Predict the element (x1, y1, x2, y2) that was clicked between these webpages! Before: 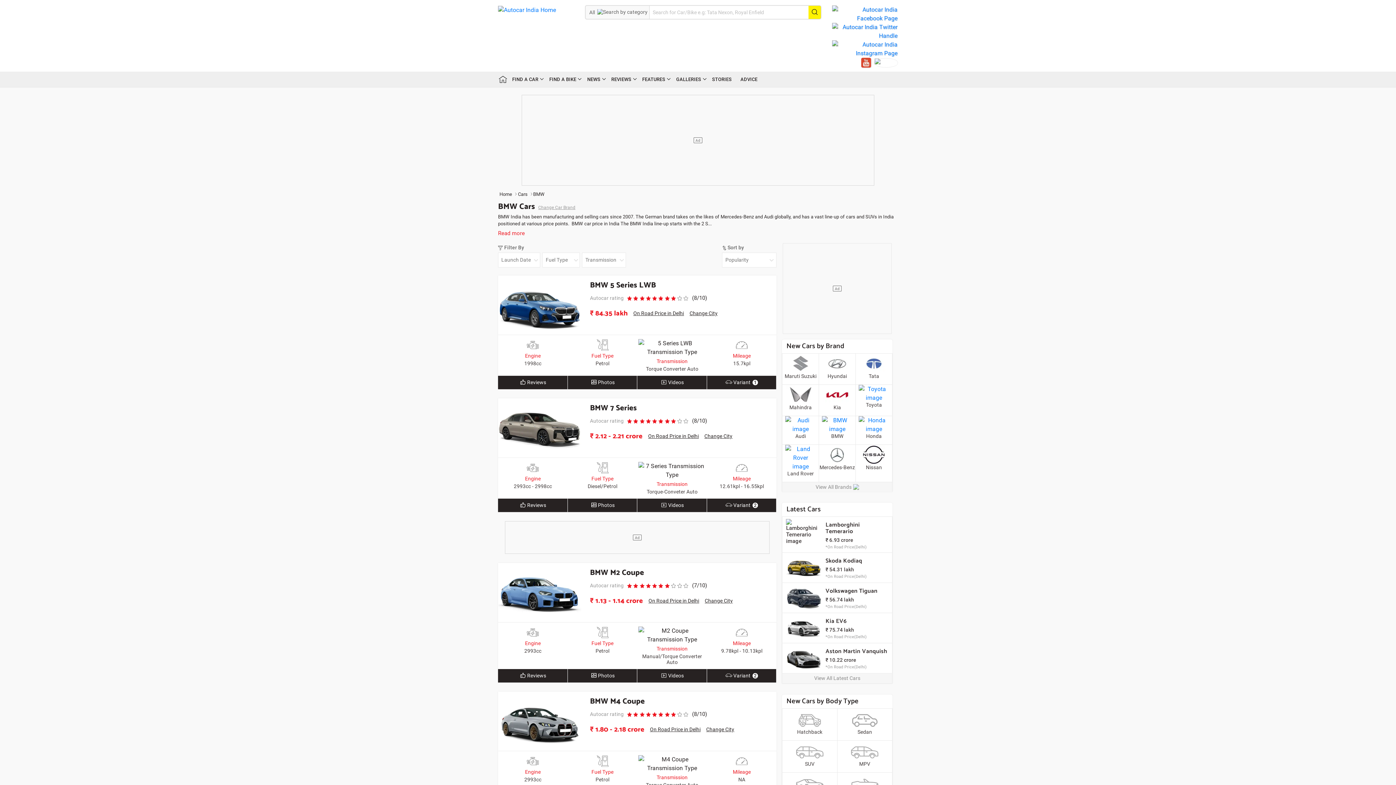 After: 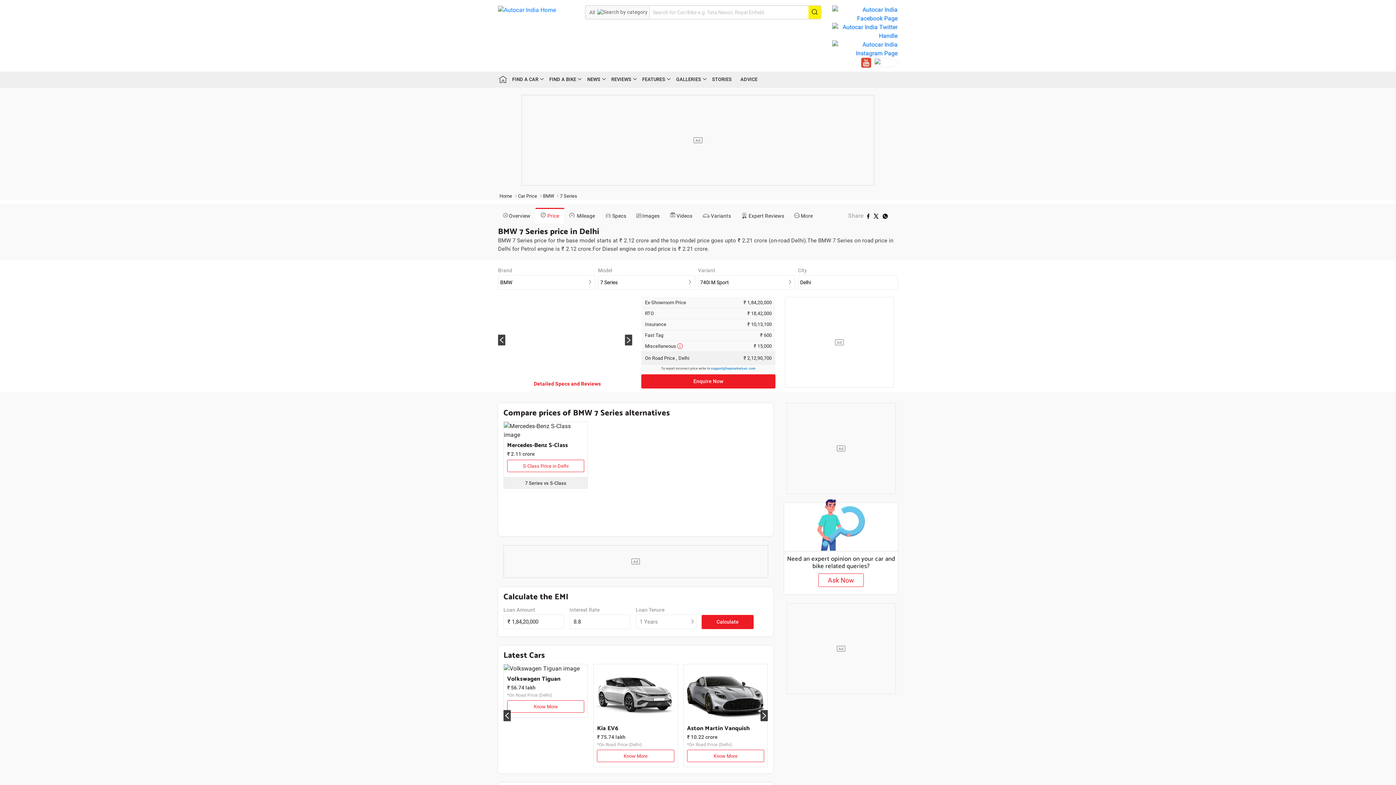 Action: bbox: (648, 432, 699, 440) label: On Road Price in Delhi